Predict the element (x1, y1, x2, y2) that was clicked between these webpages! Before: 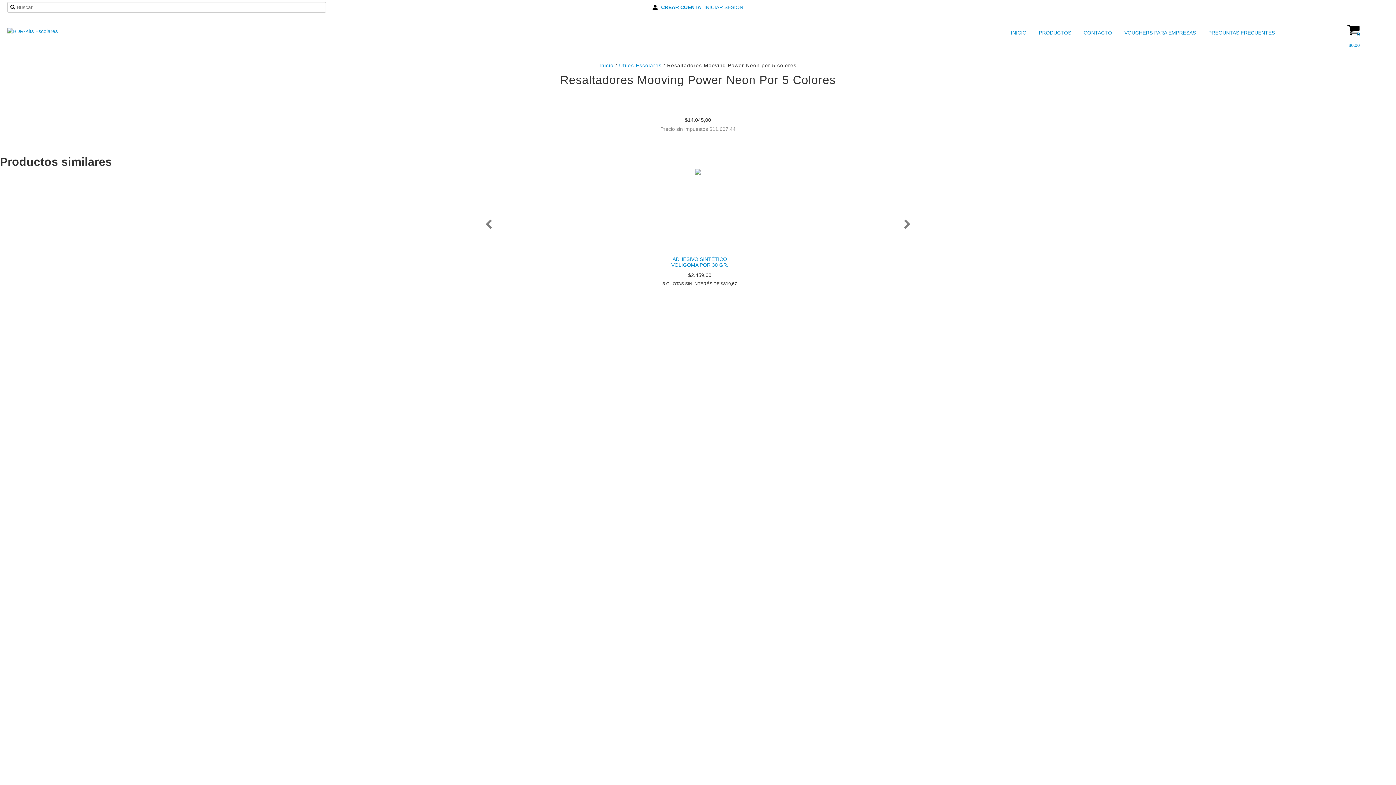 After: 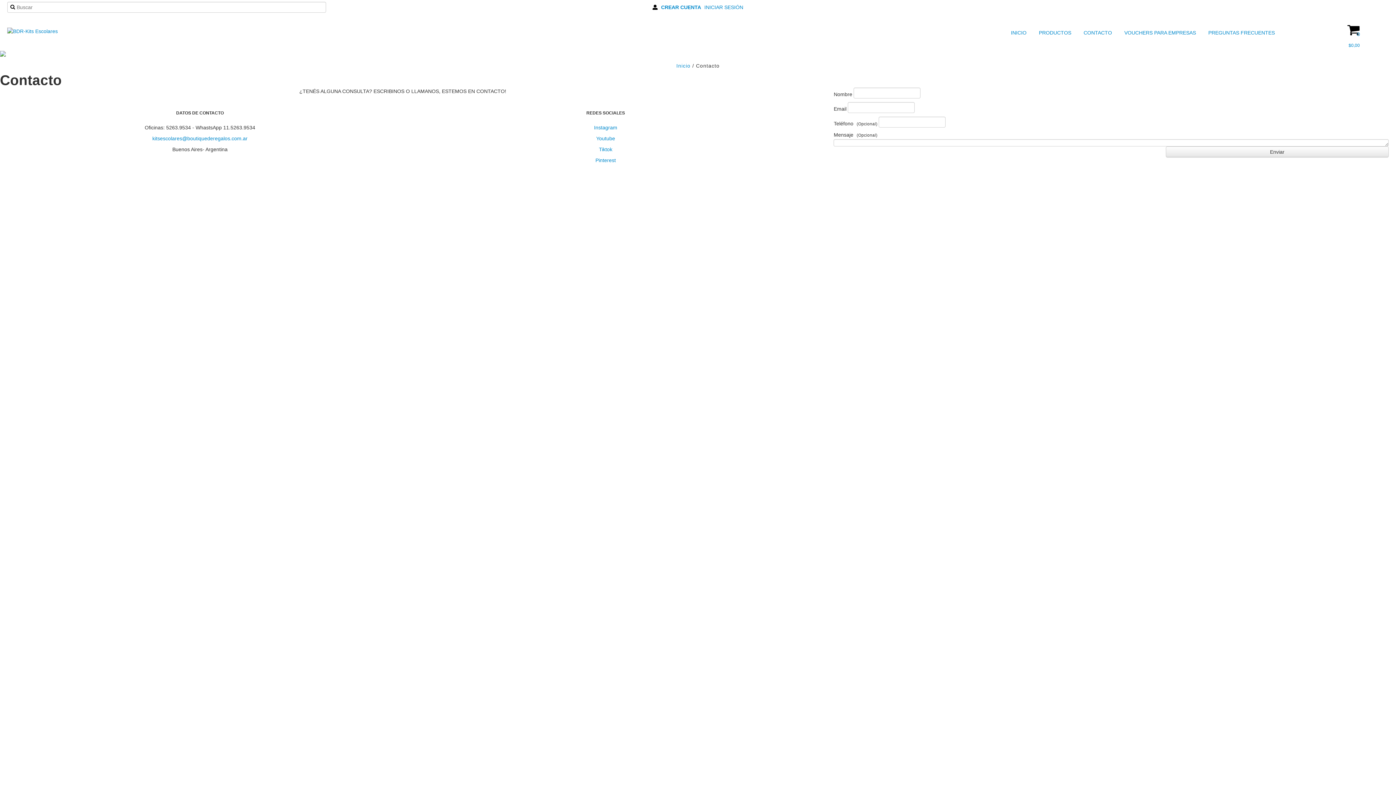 Action: label:  CONTACTO bbox: (1074, 27, 1114, 38)